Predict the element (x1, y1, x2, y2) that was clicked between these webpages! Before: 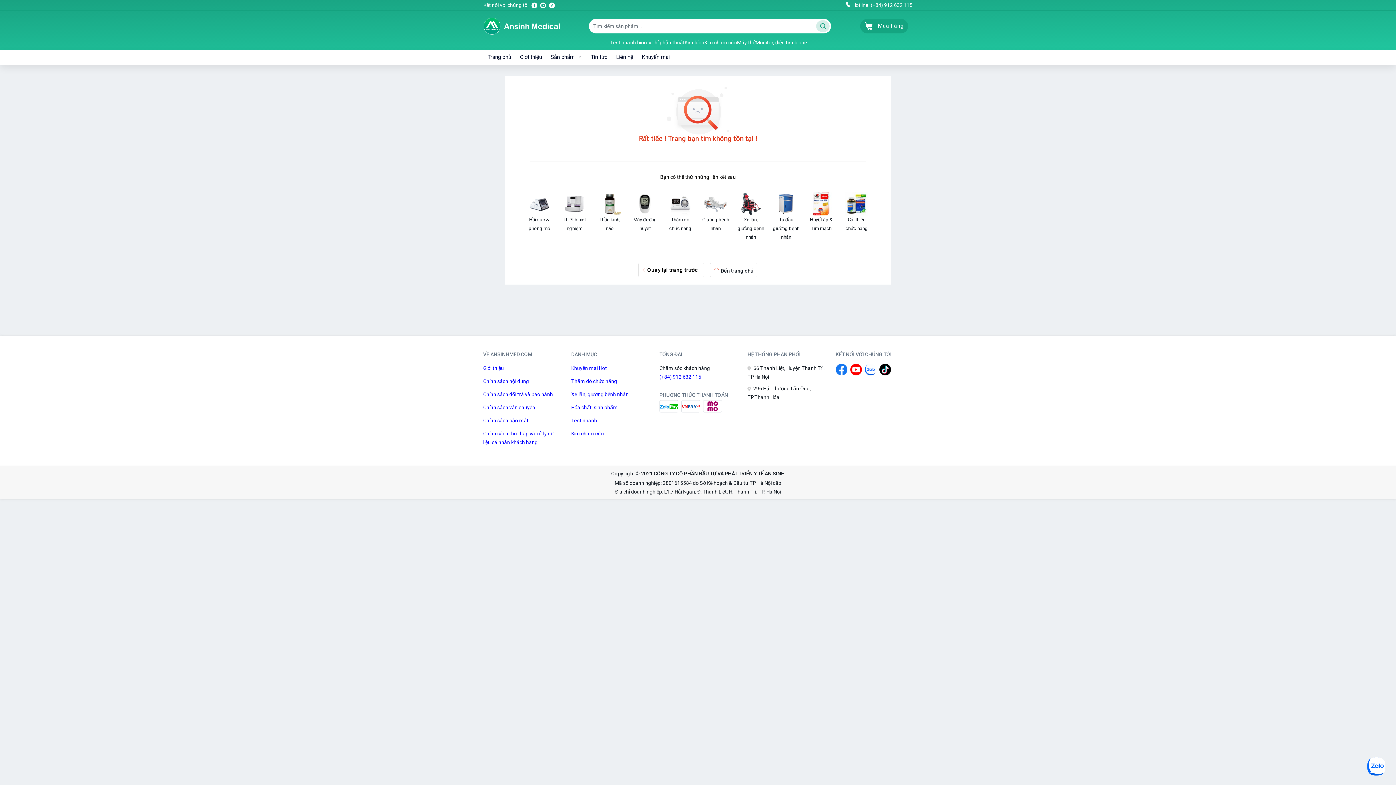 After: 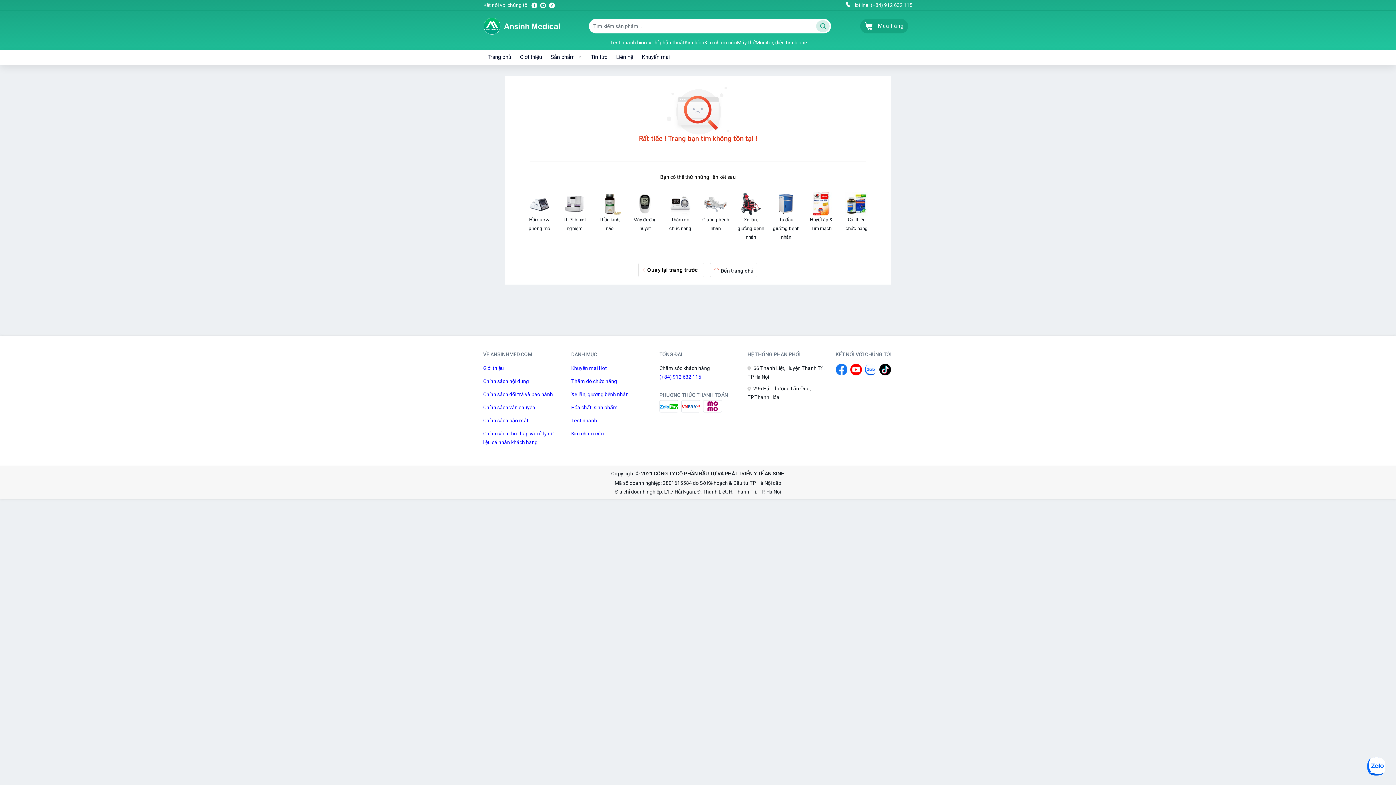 Action: bbox: (879, 363, 891, 375)